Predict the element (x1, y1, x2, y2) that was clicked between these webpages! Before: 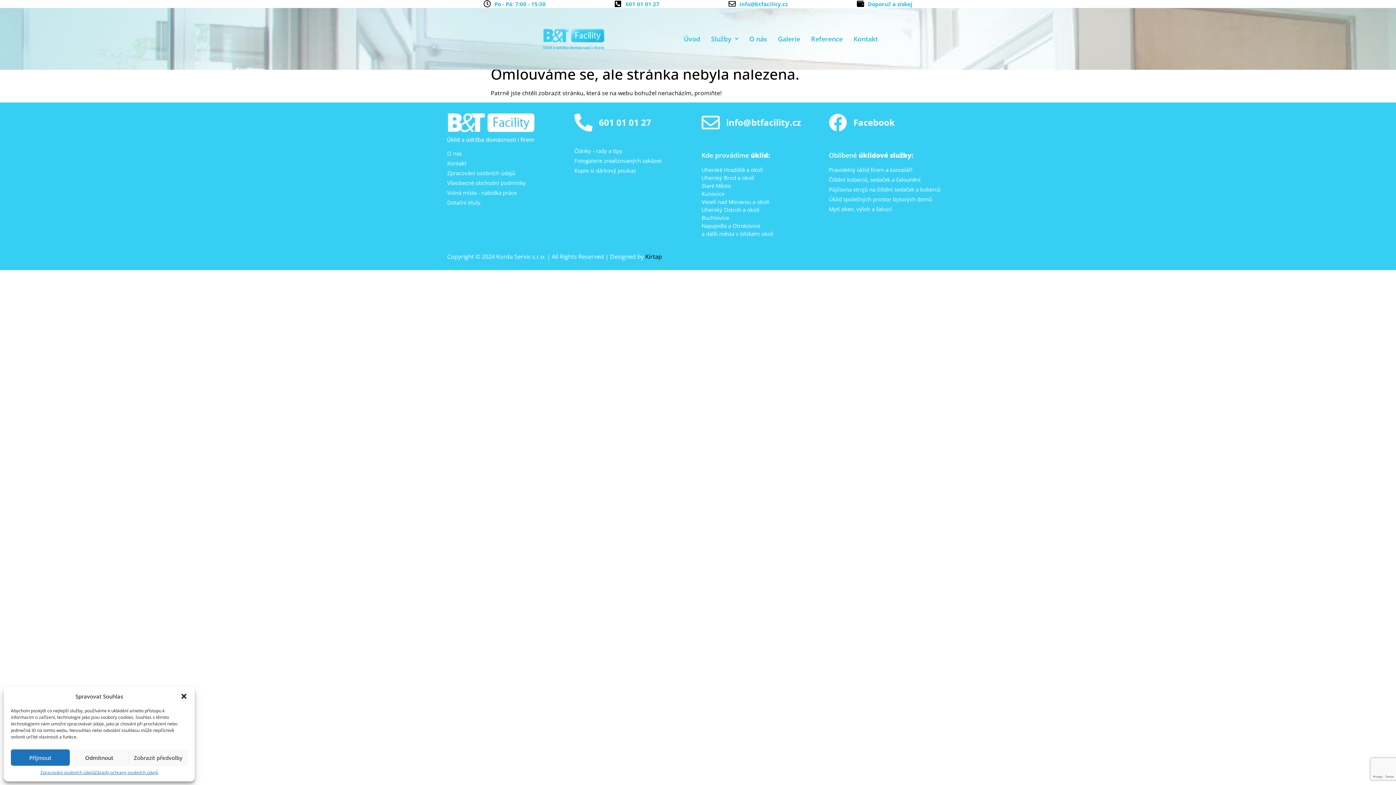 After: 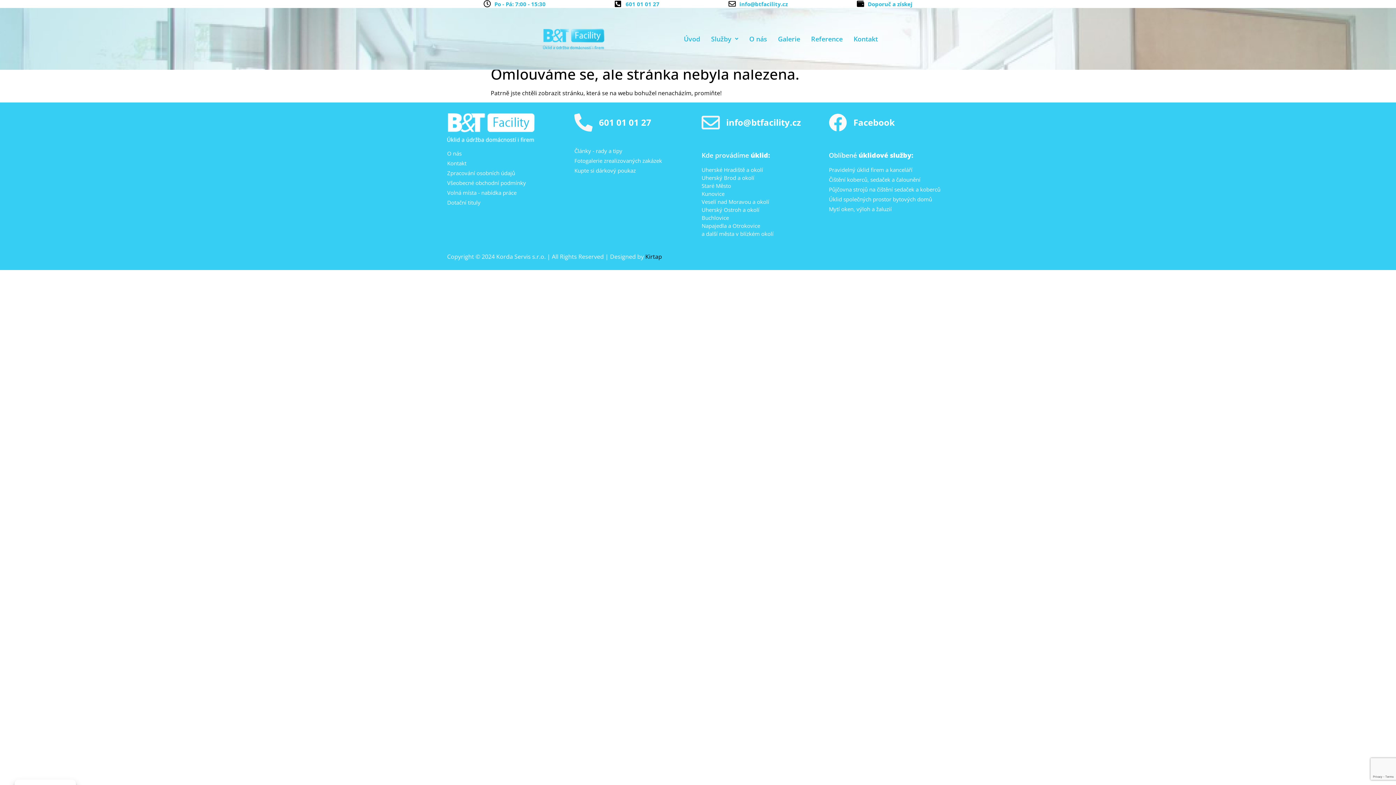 Action: label: Odmítnout bbox: (69, 749, 128, 766)